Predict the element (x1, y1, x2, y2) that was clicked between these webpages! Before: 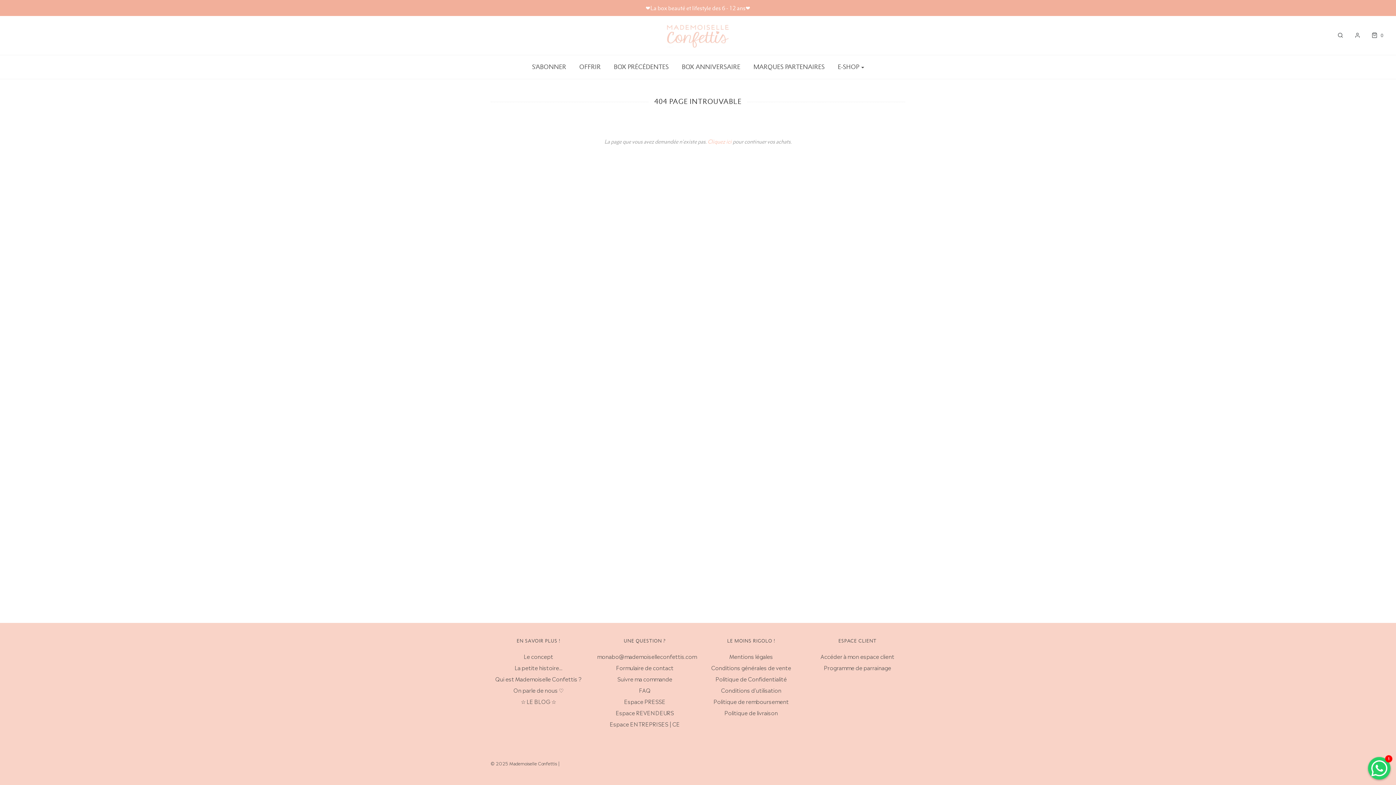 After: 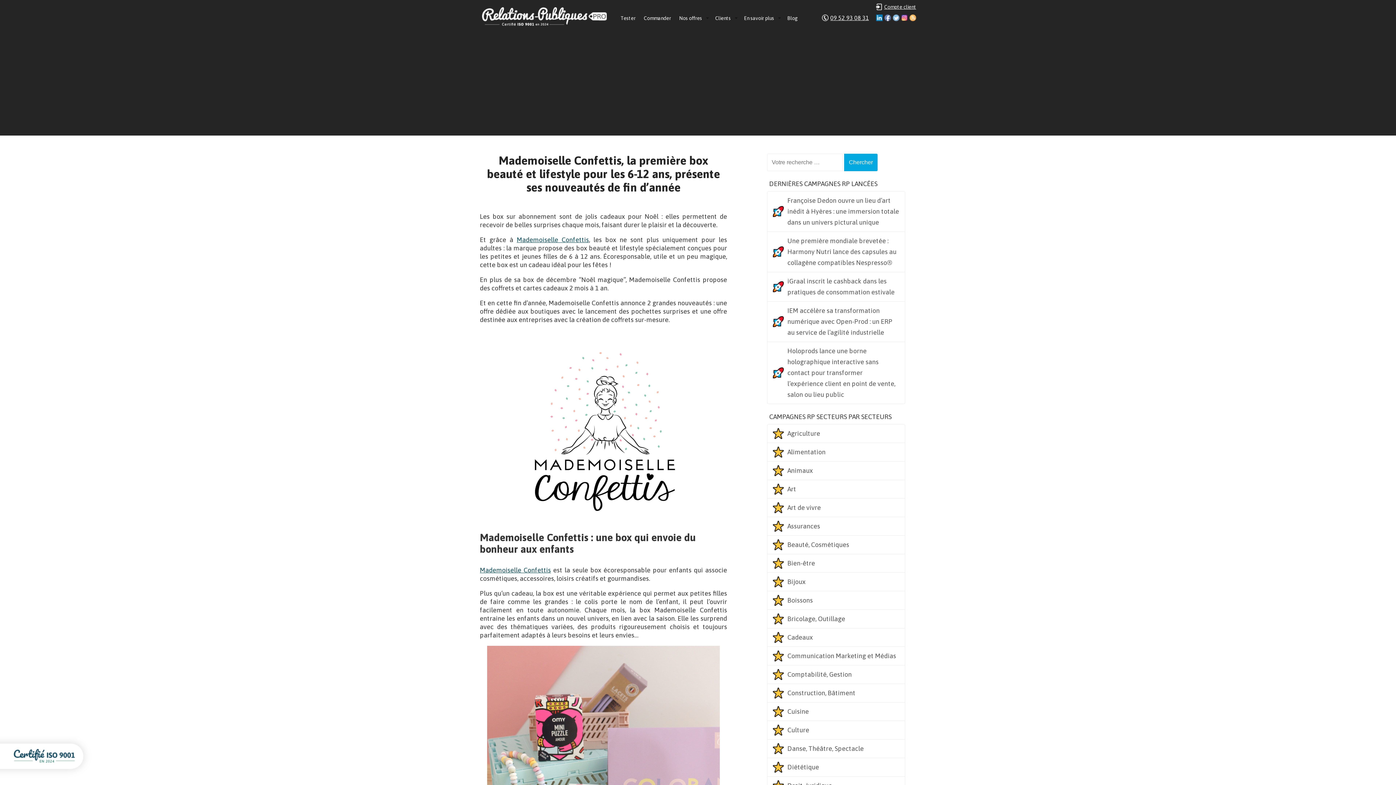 Action: bbox: (624, 697, 665, 708) label: Espace PRESSE